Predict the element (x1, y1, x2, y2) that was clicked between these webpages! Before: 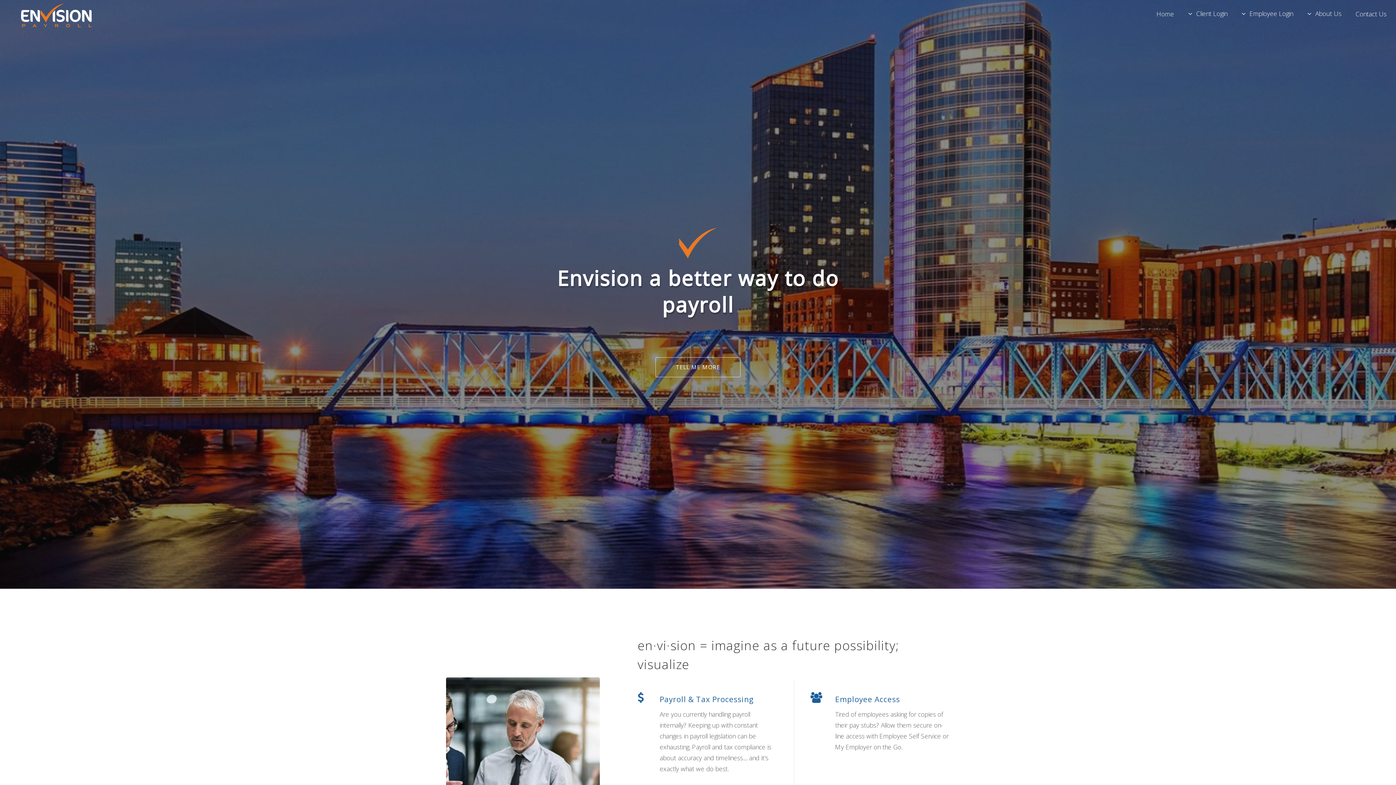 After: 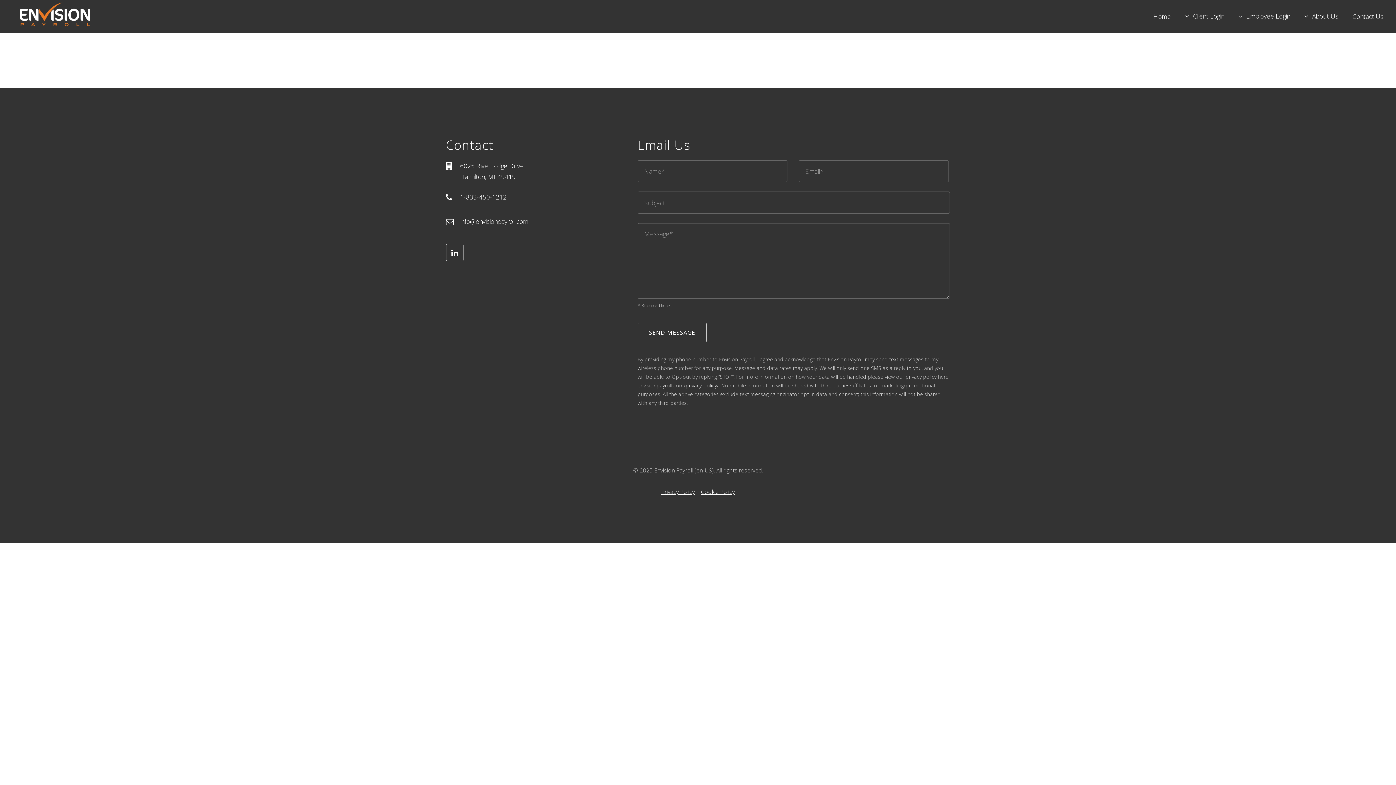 Action: bbox: (1307, 9, 1341, 17) label: About Us